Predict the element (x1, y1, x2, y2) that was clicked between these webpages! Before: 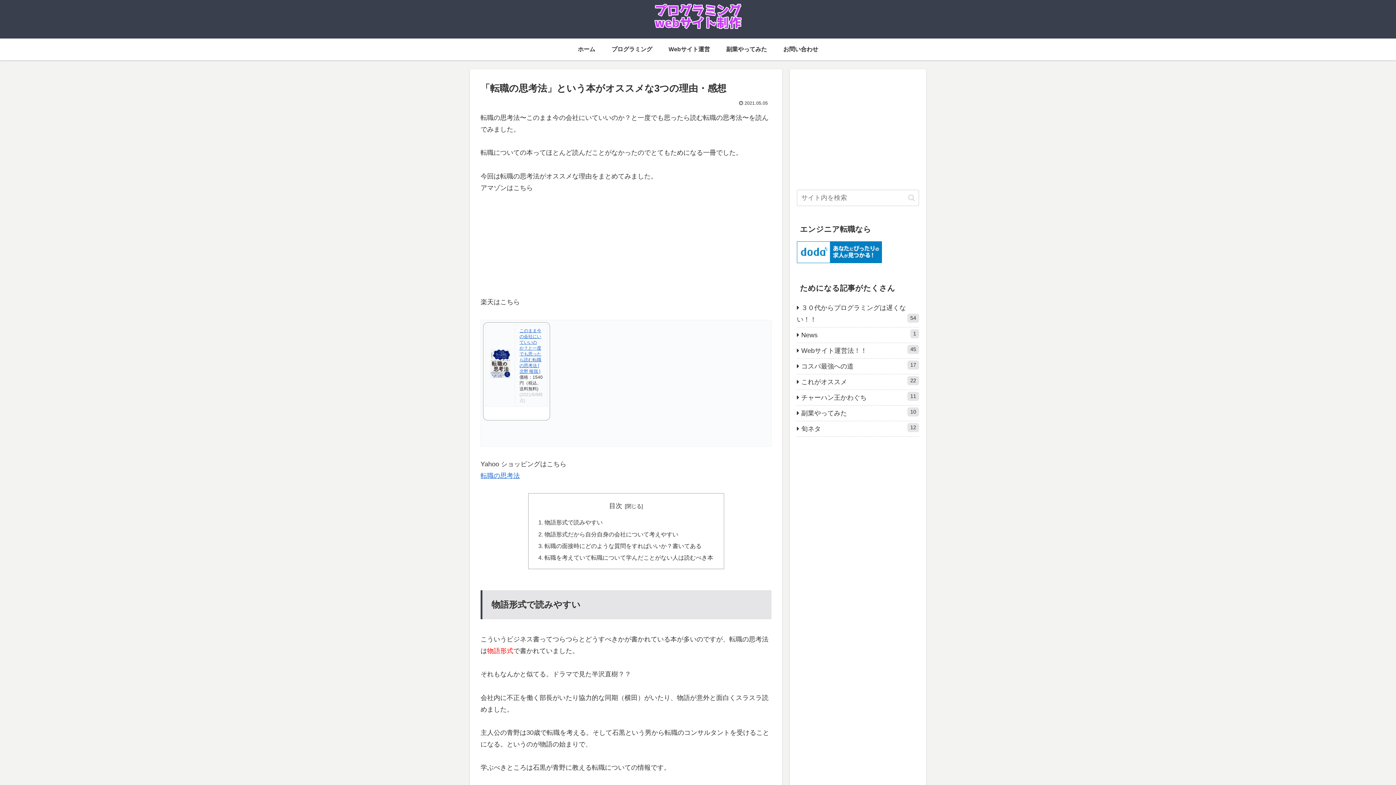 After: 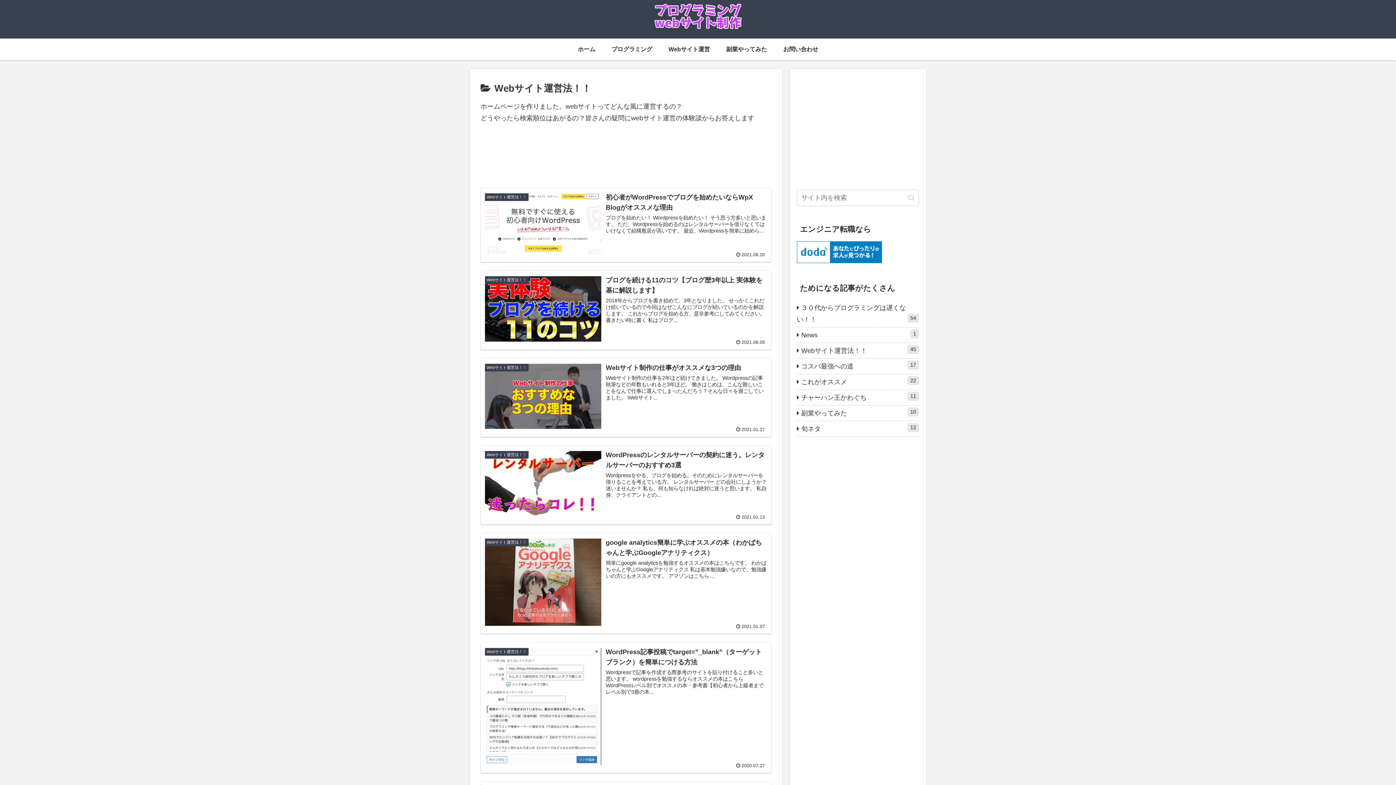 Action: label: Webサイト運営 bbox: (660, 38, 718, 60)